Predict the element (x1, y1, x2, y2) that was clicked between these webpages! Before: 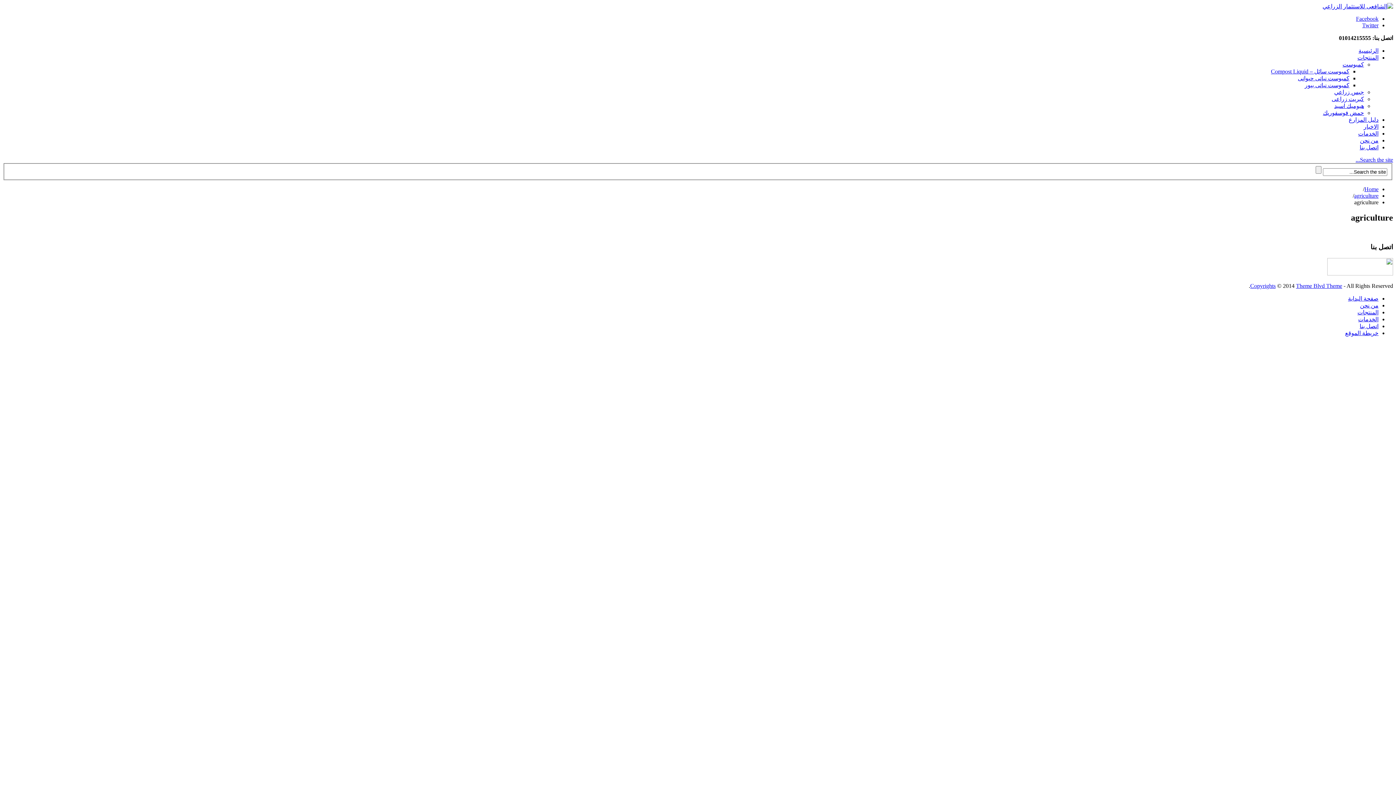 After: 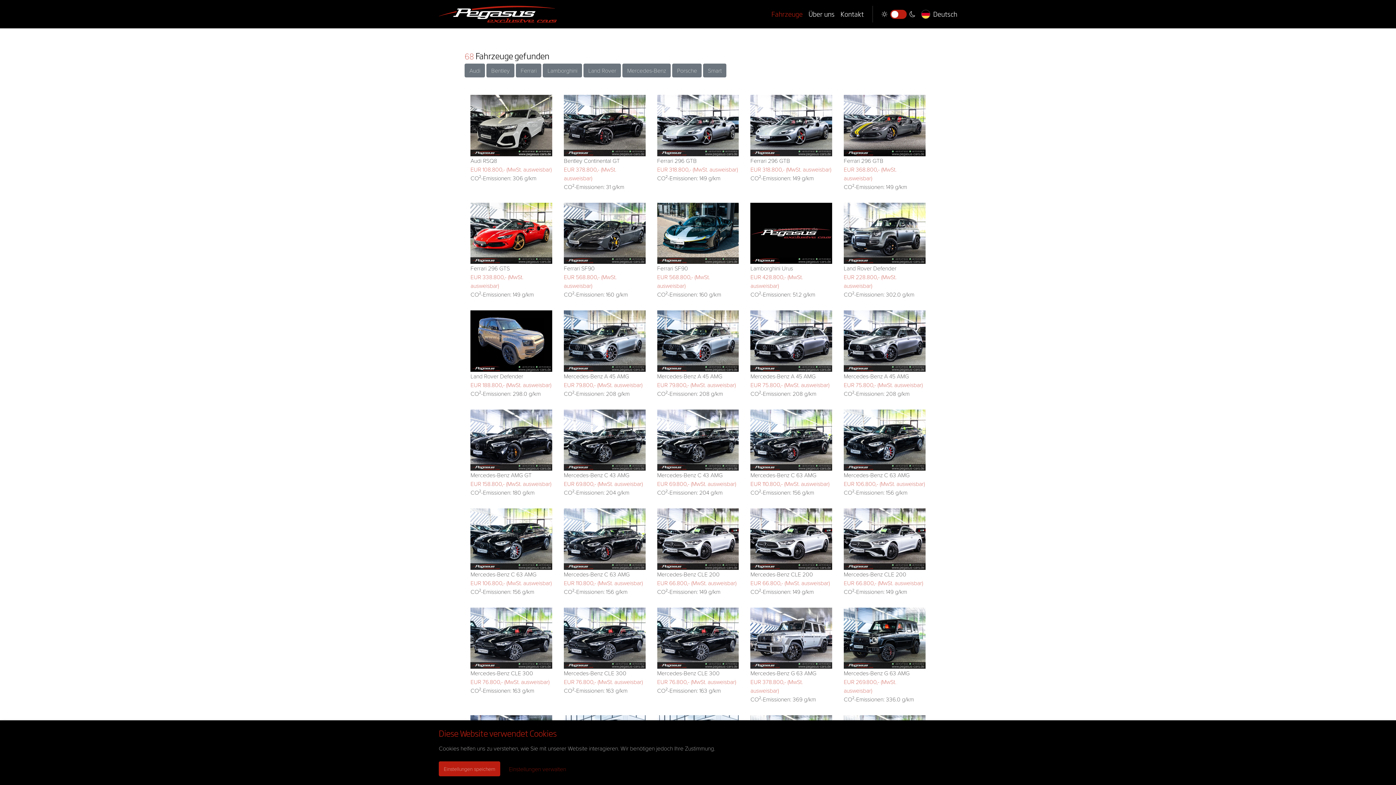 Action: label: Theme Blvd Theme bbox: (1296, 282, 1342, 289)